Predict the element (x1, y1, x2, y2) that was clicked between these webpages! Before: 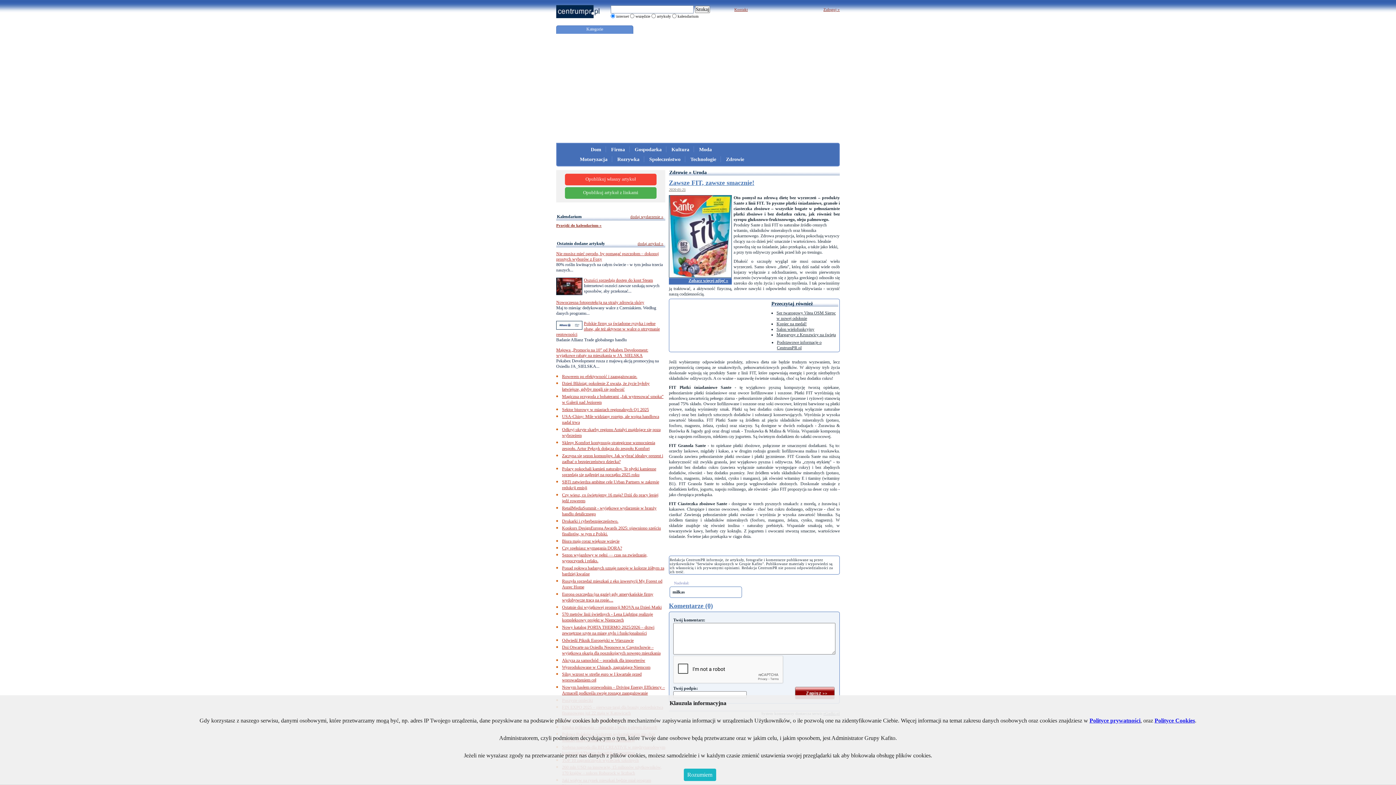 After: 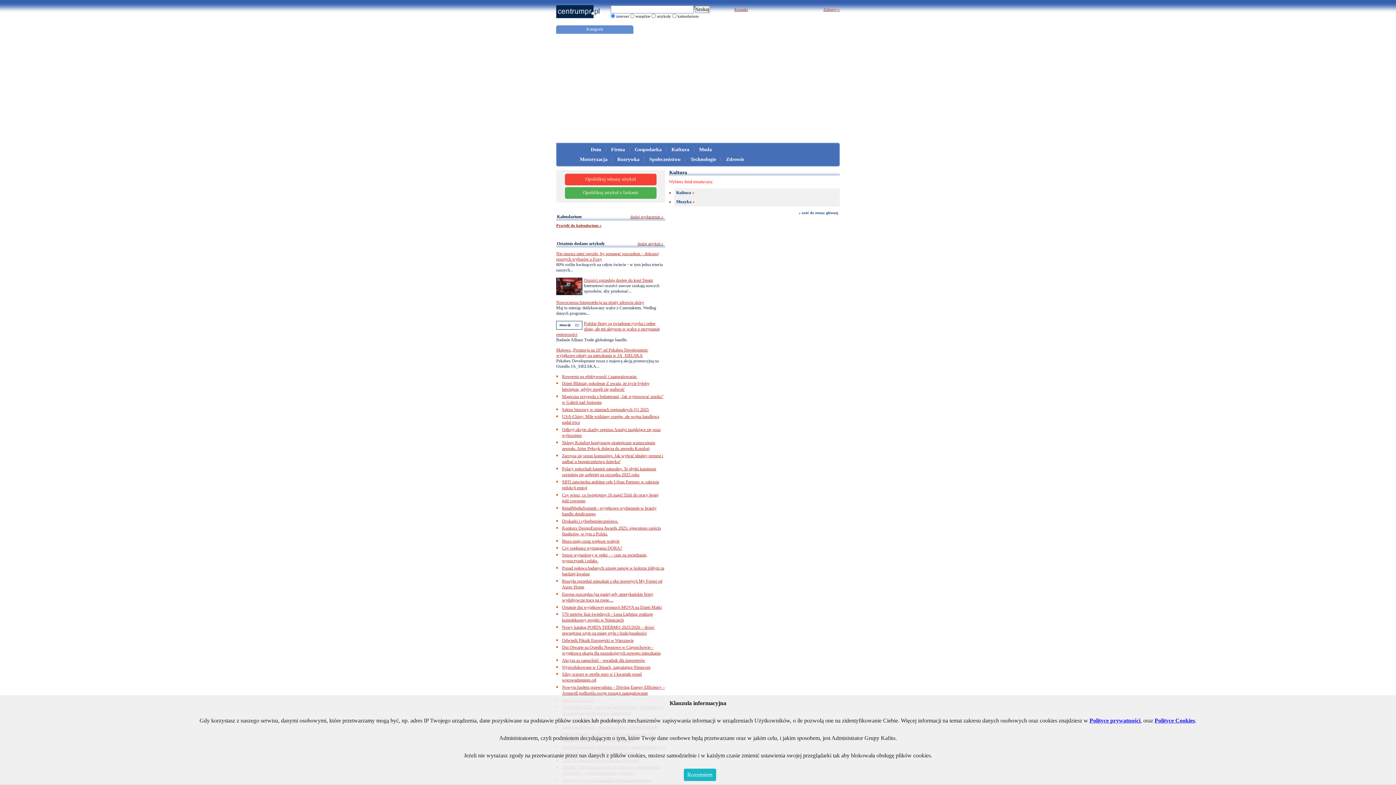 Action: bbox: (667, 146, 694, 152) label: Kultura